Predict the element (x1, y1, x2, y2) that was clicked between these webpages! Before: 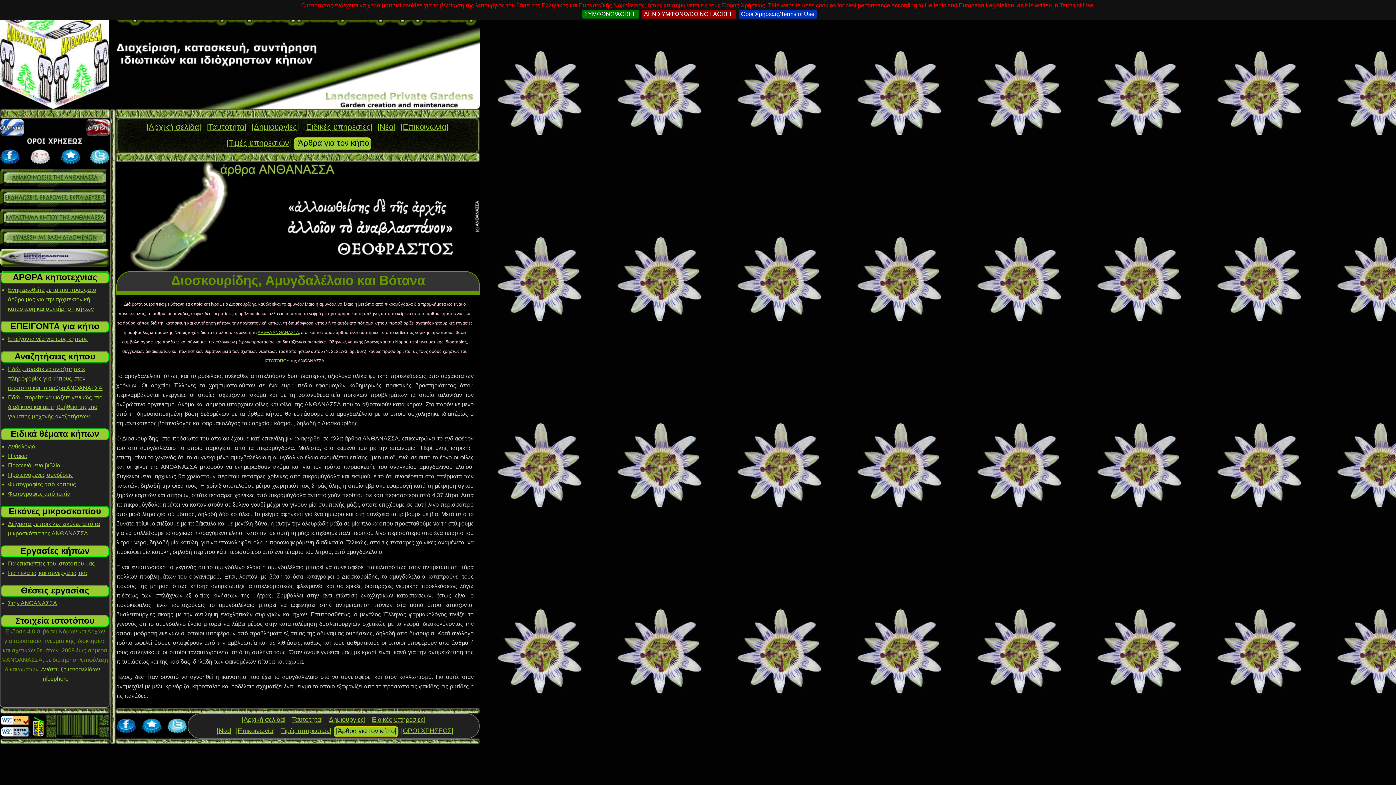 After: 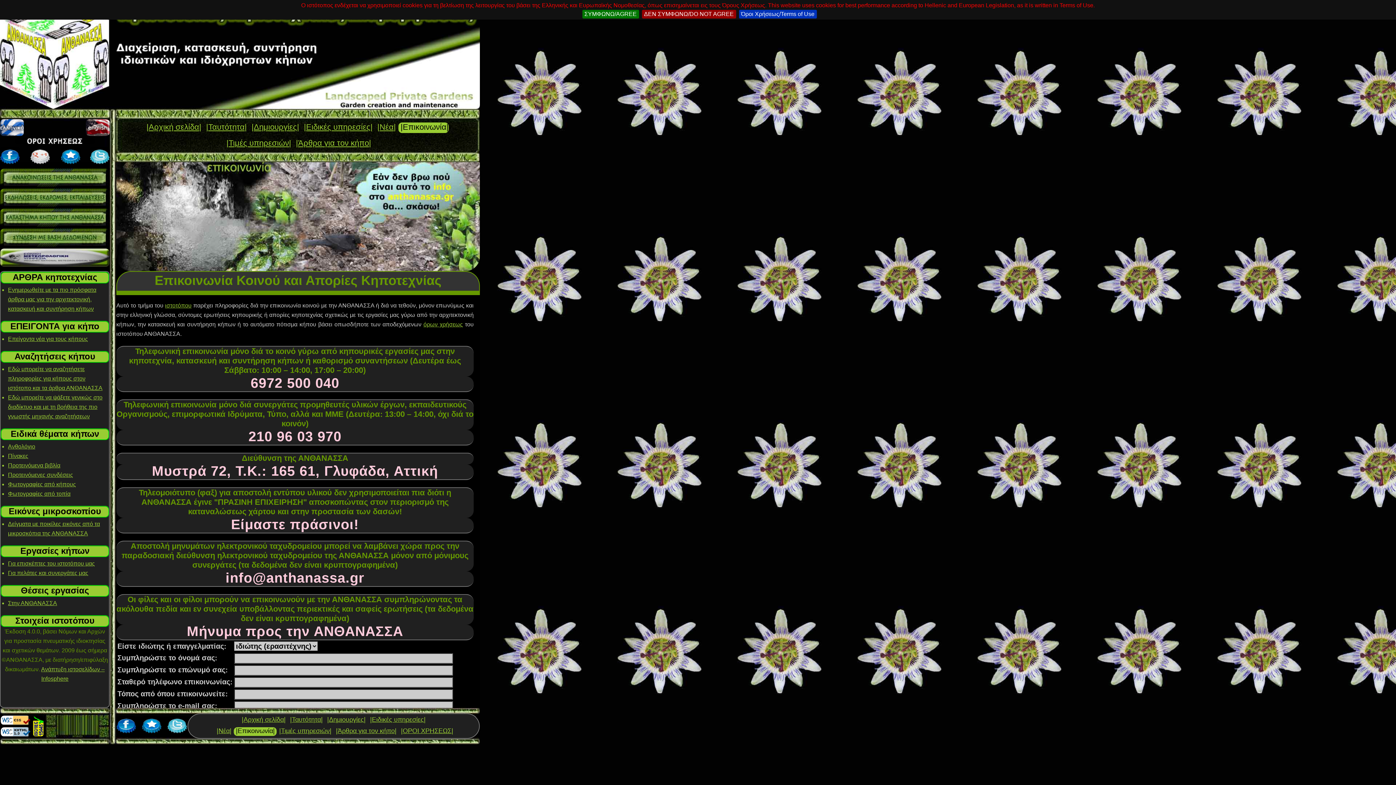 Action: label: |Επικοινωνία| bbox: (400, 122, 448, 133)